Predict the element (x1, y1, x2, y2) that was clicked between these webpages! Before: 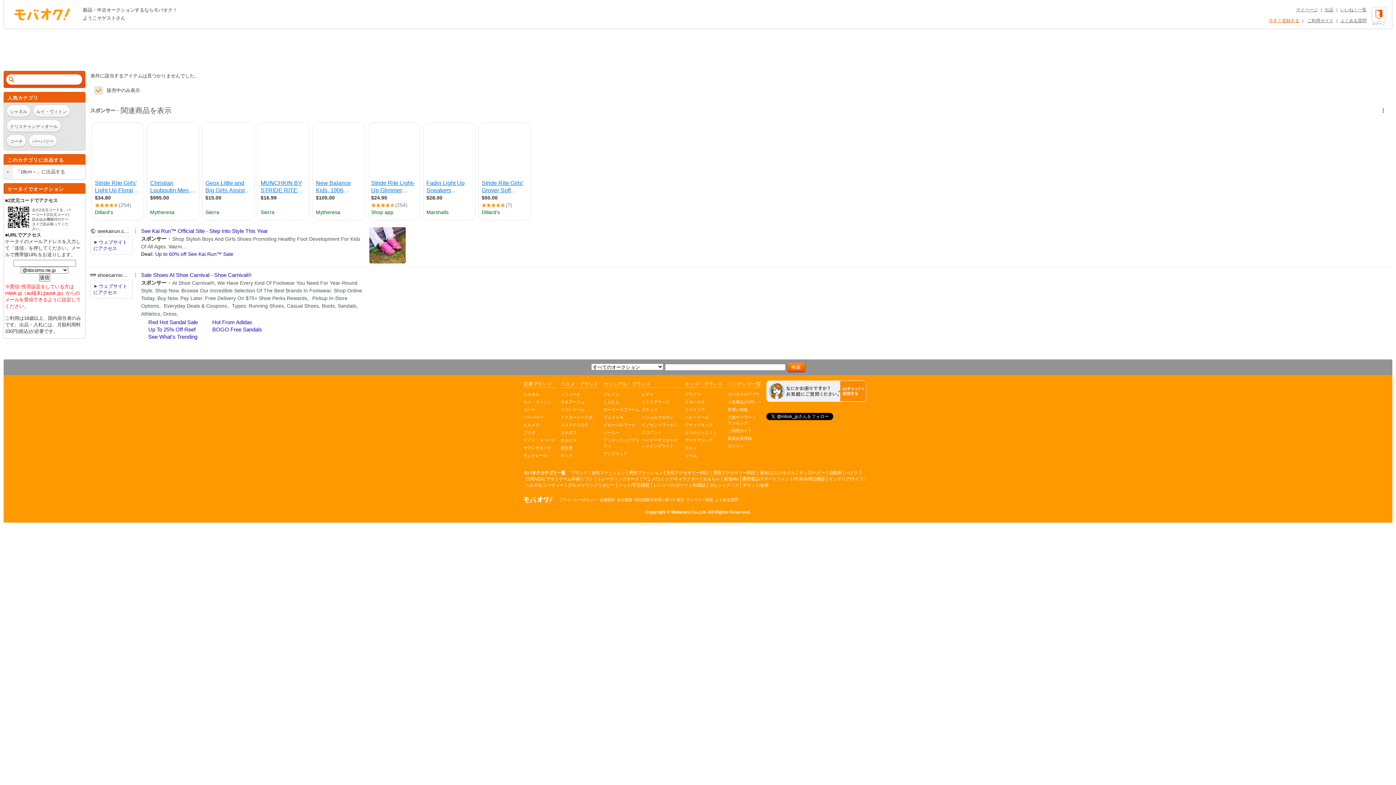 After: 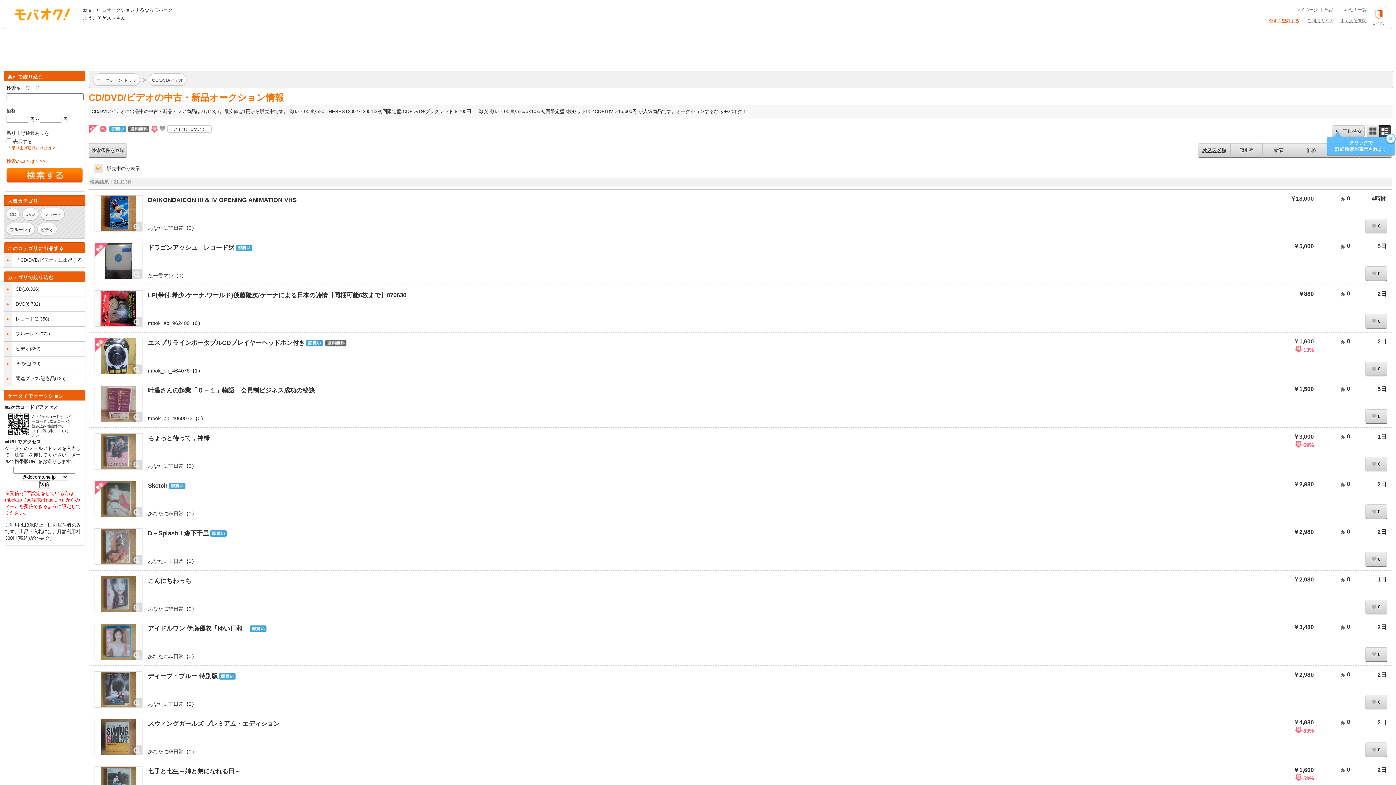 Action: bbox: (525, 476, 554, 481) label: CD/DVD/ビデオ